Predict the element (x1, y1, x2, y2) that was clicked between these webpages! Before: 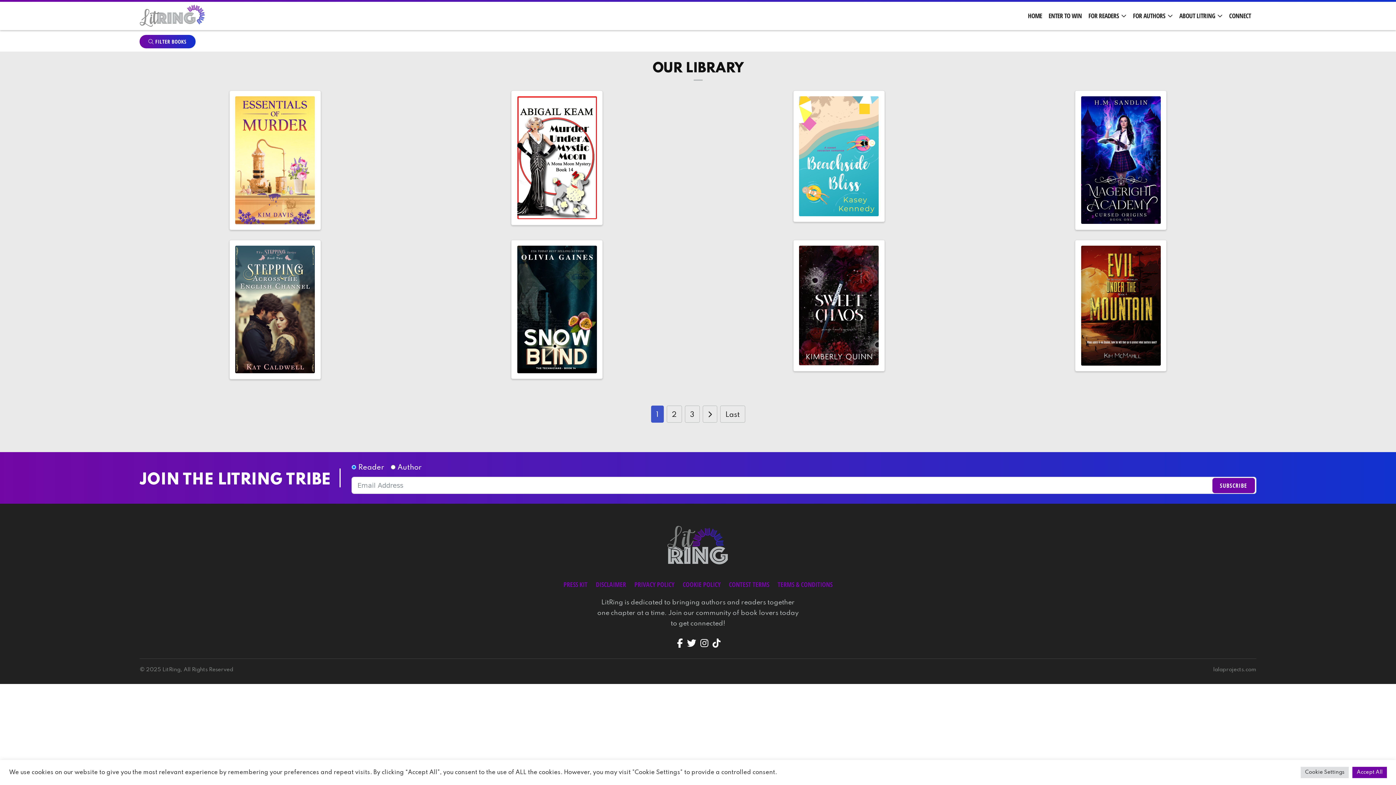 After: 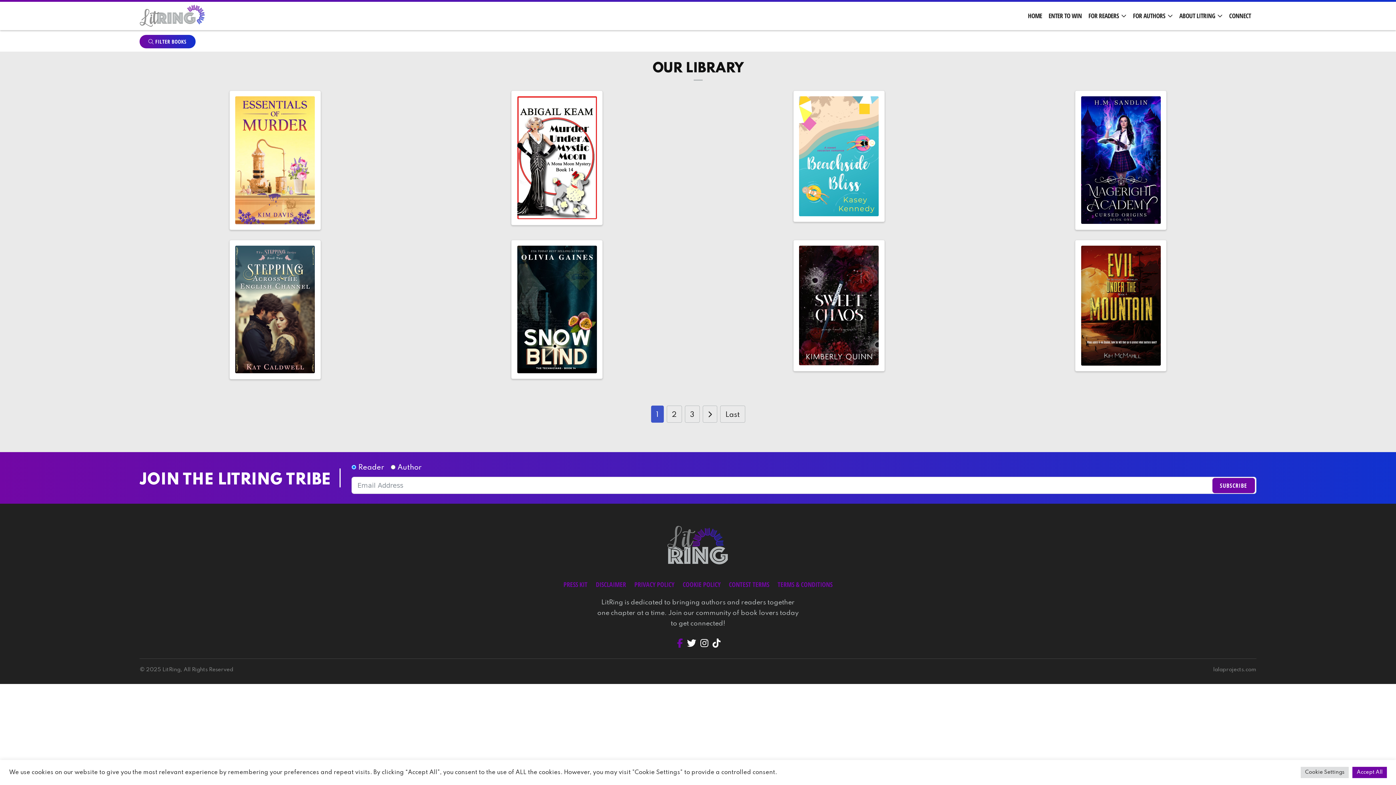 Action: label:   bbox: (675, 638, 685, 649)